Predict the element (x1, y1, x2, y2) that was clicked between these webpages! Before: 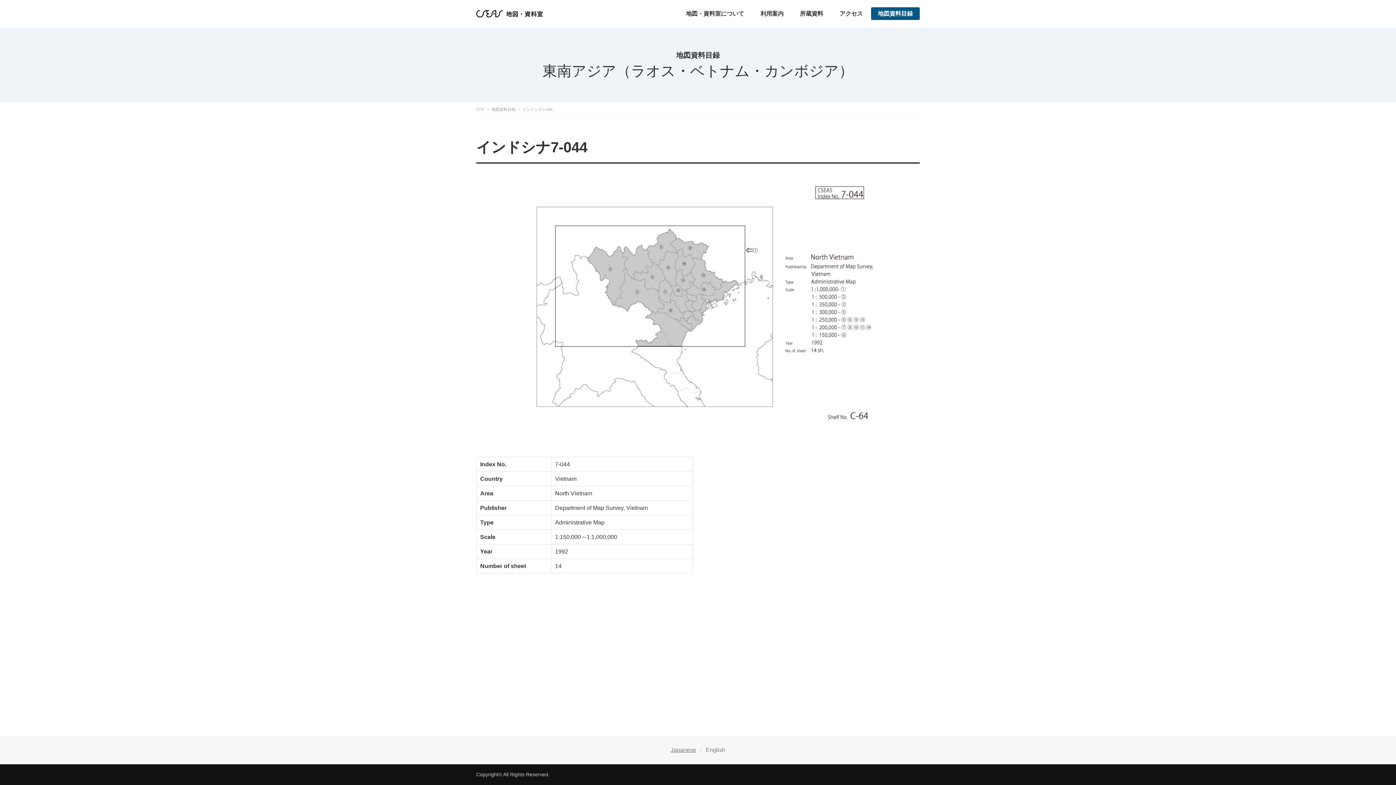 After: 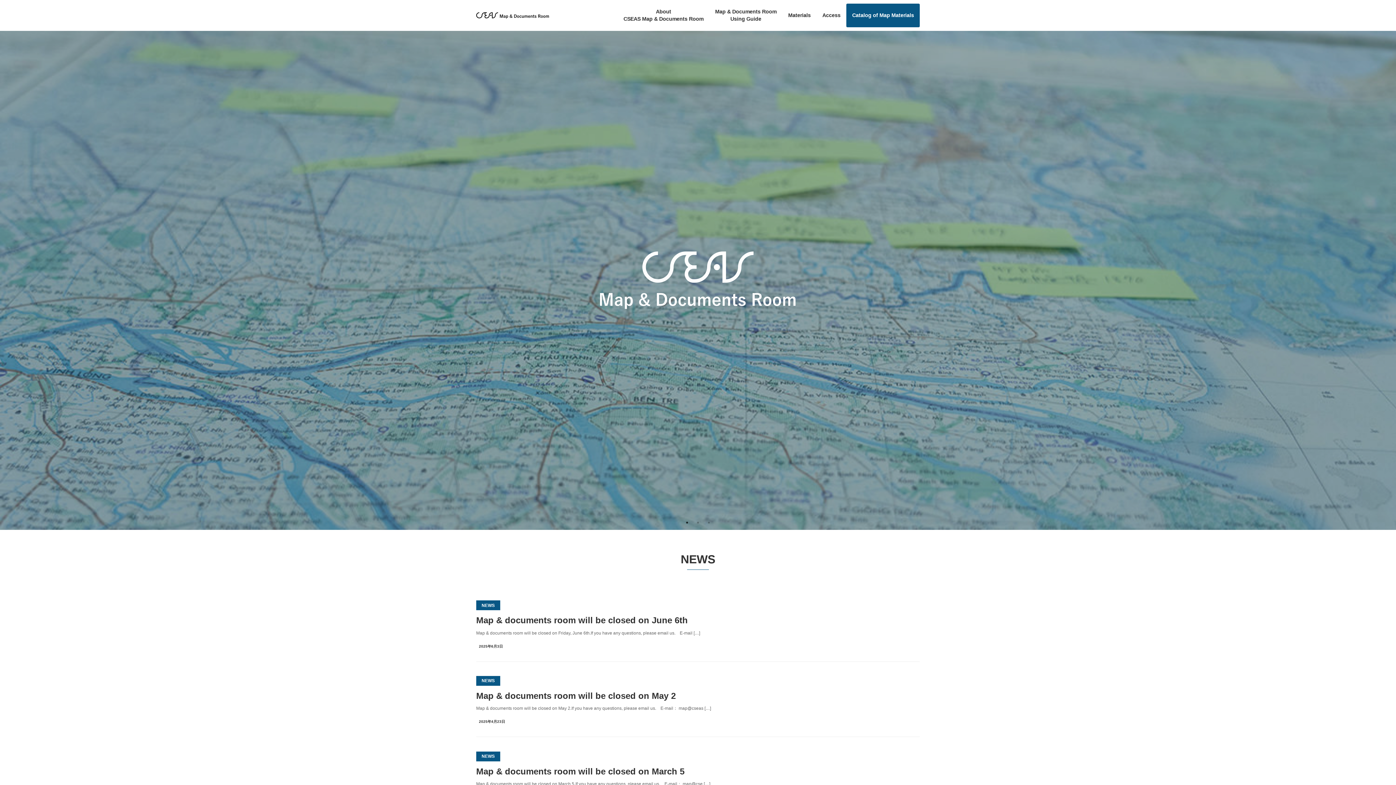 Action: bbox: (705, 747, 725, 753) label: English